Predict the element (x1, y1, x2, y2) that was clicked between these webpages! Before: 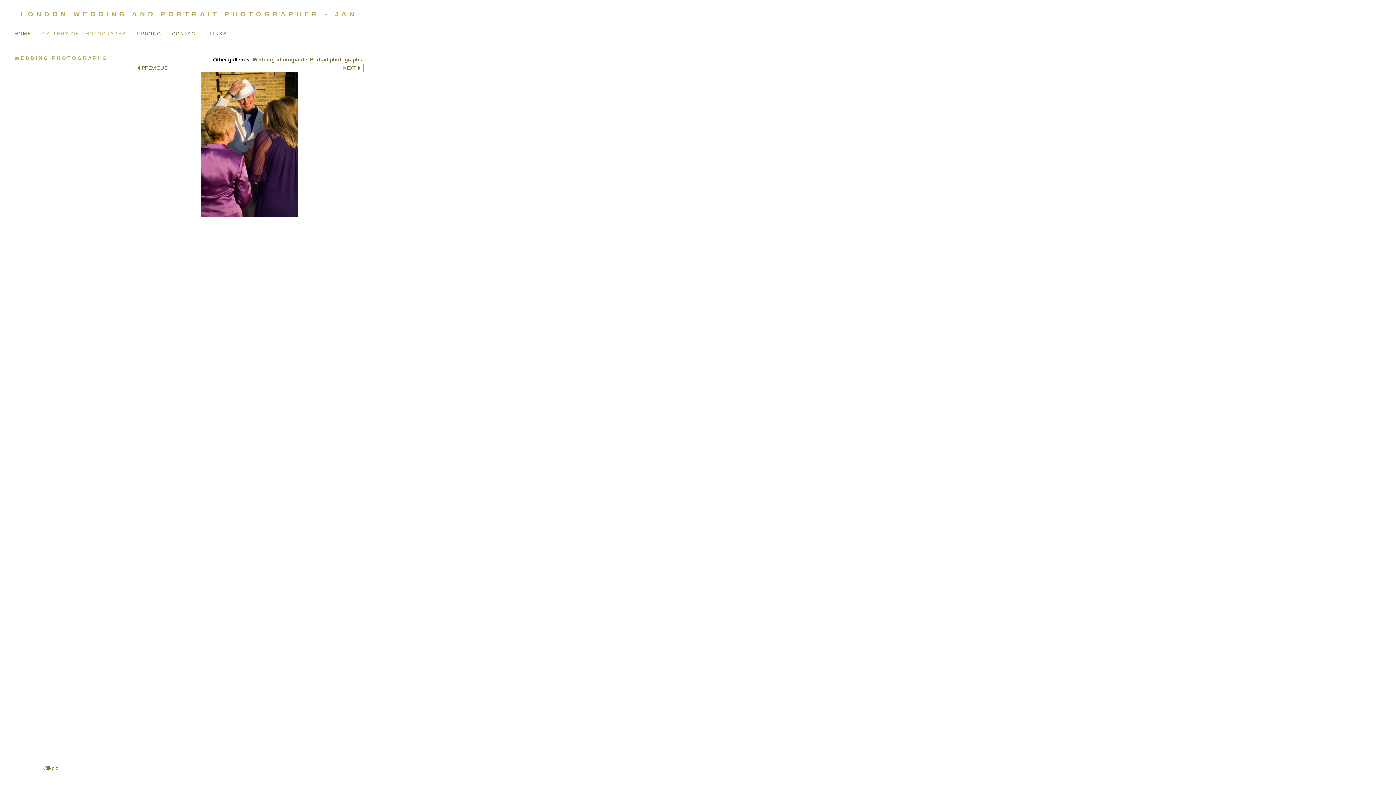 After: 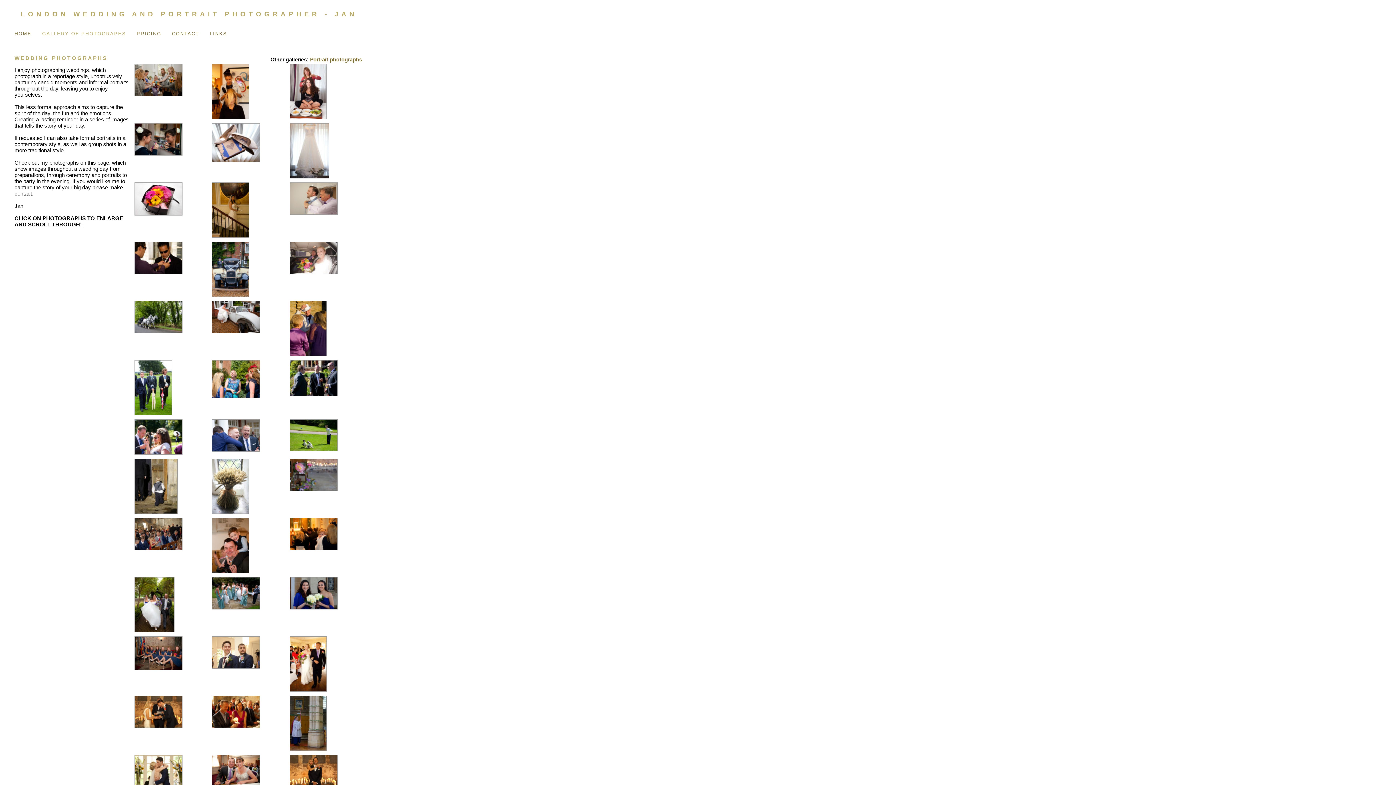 Action: bbox: (252, 55, 310, 64) label: Wedding photographs